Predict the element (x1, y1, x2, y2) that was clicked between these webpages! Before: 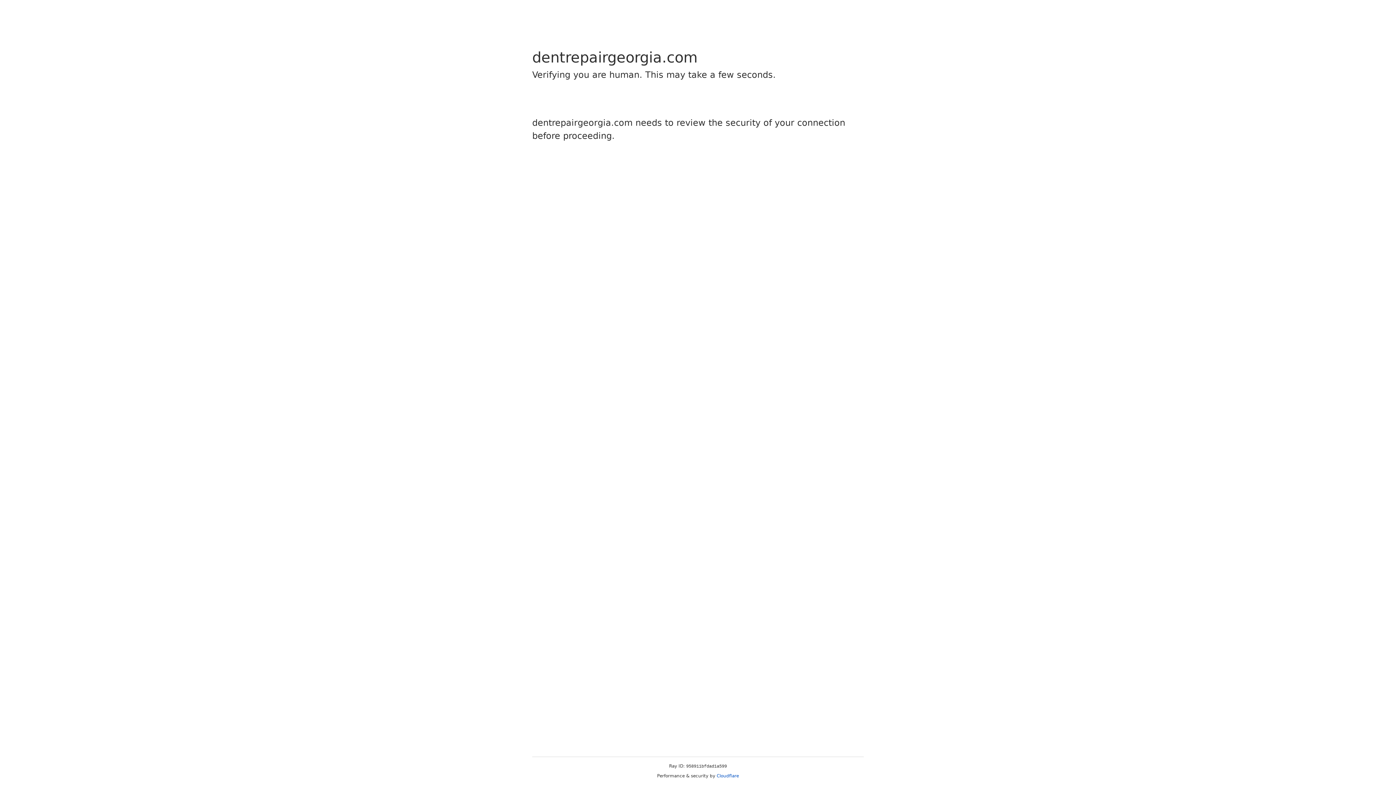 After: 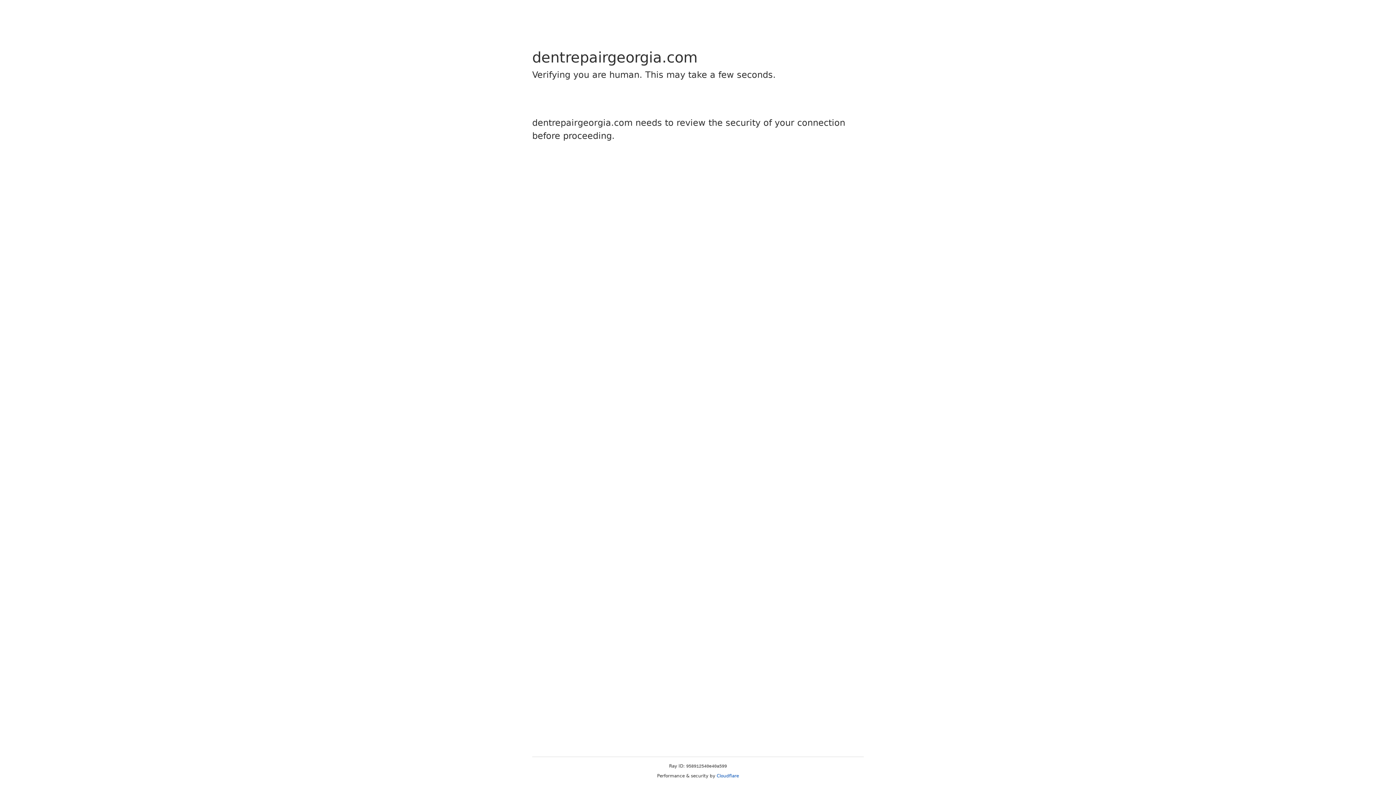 Action: label: Cloudflare bbox: (716, 773, 739, 778)